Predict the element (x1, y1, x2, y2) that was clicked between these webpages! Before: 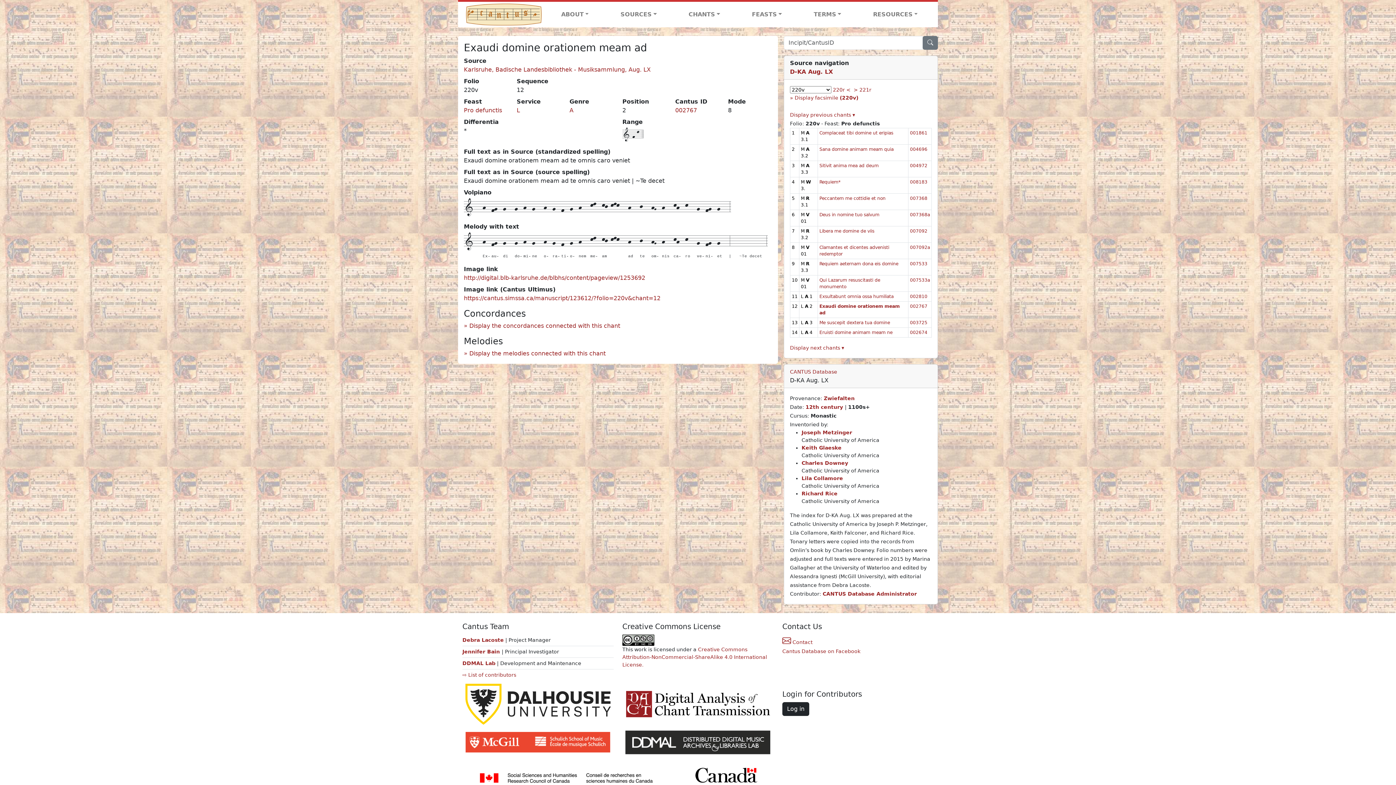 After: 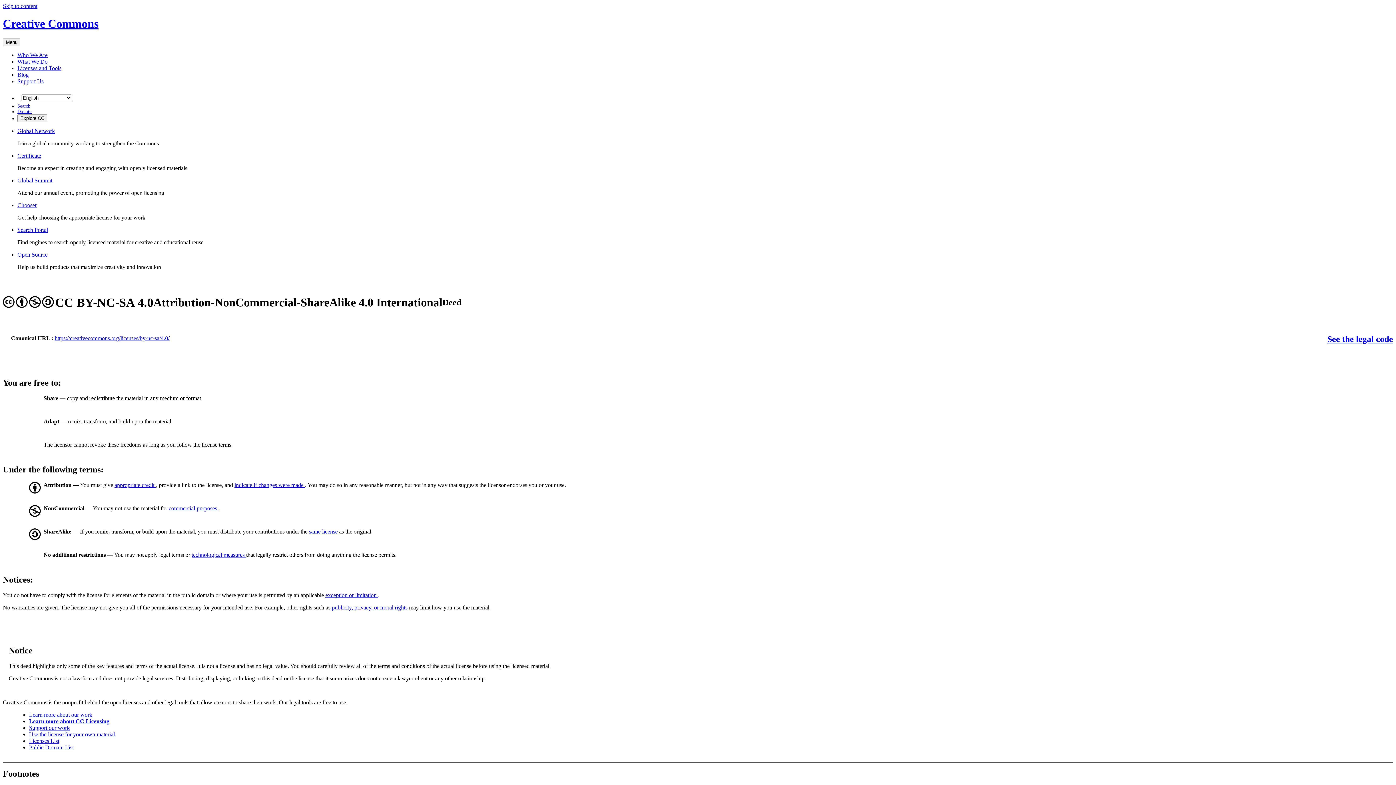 Action: bbox: (622, 646, 767, 667) label: Creative Commons Attribution-NonCommercial-ShareAlike 4.0 International License.